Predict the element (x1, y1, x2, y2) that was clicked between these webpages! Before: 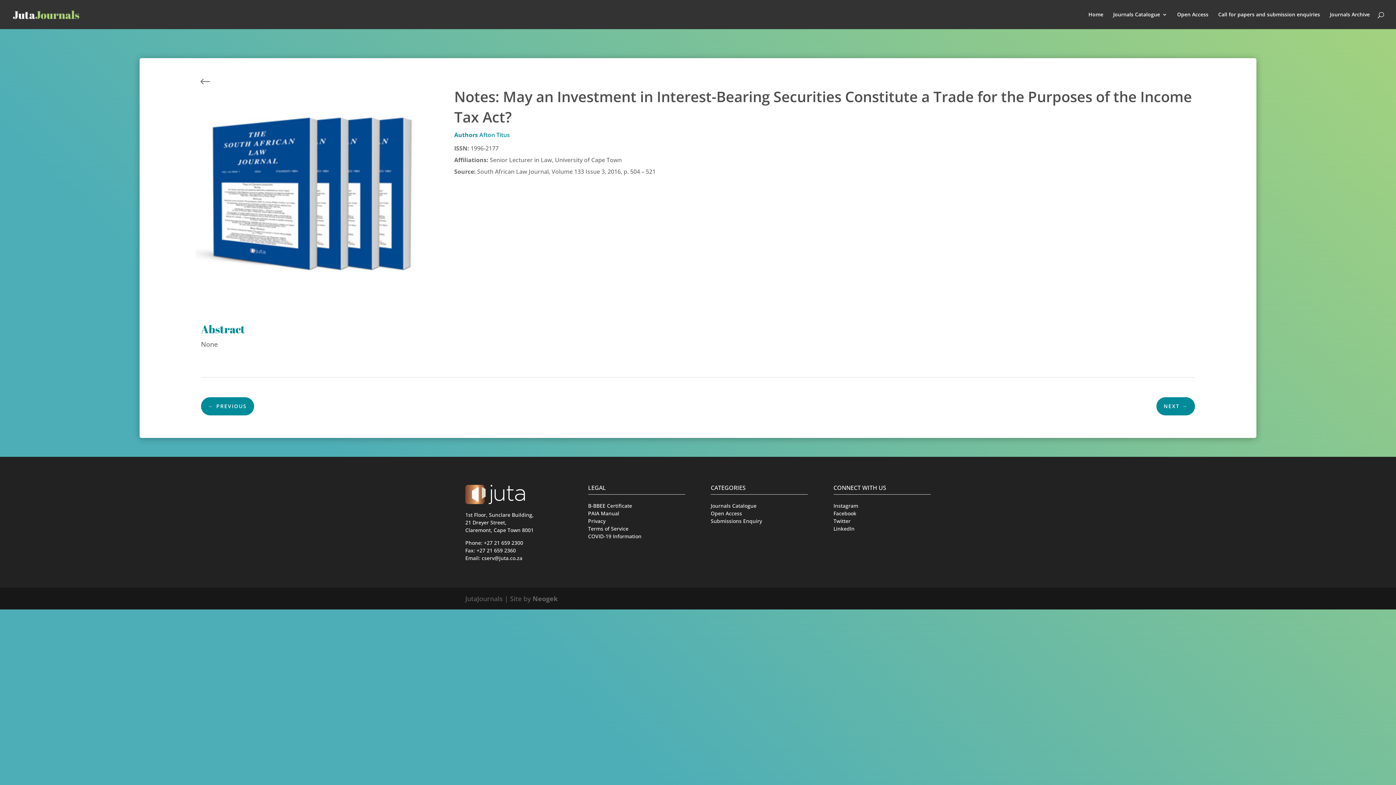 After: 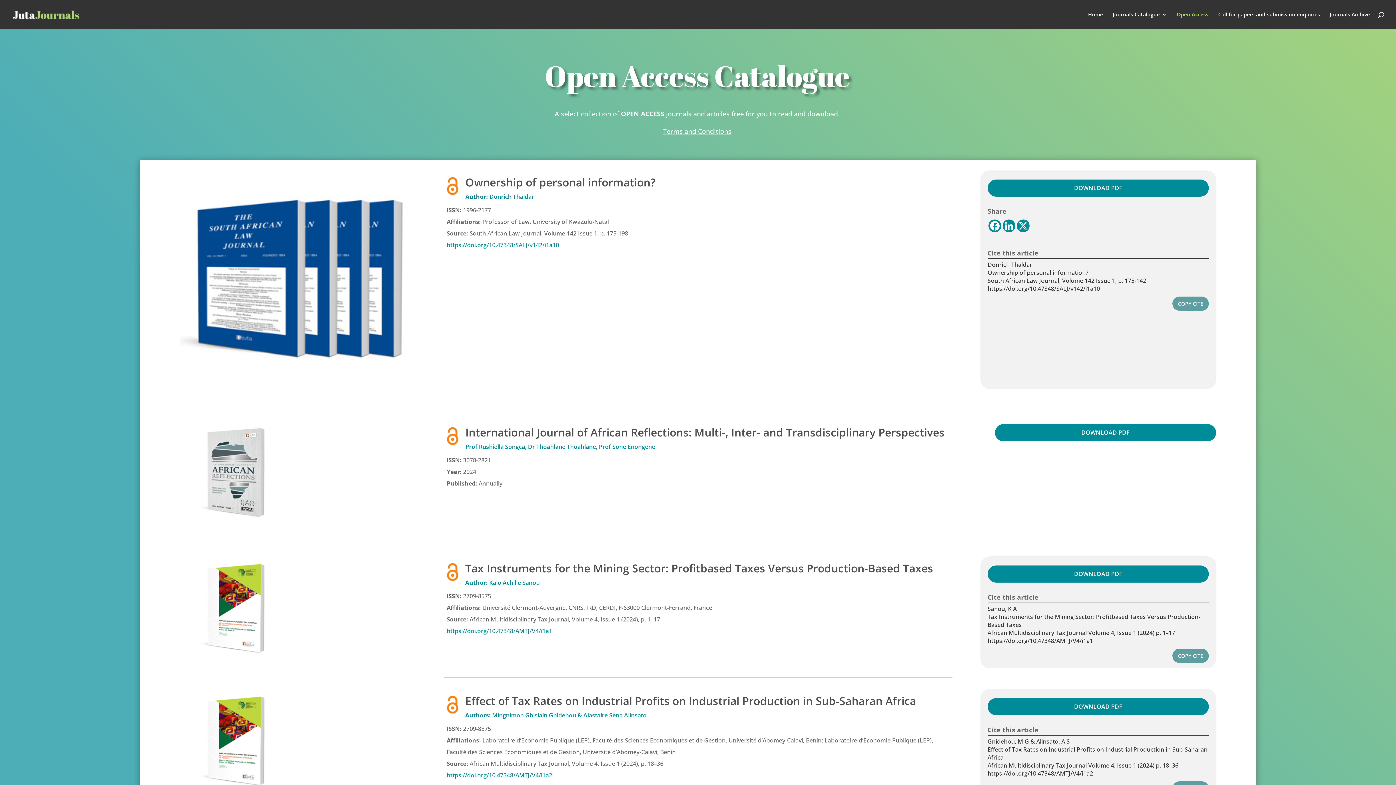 Action: bbox: (1177, 12, 1208, 29) label: Open Access